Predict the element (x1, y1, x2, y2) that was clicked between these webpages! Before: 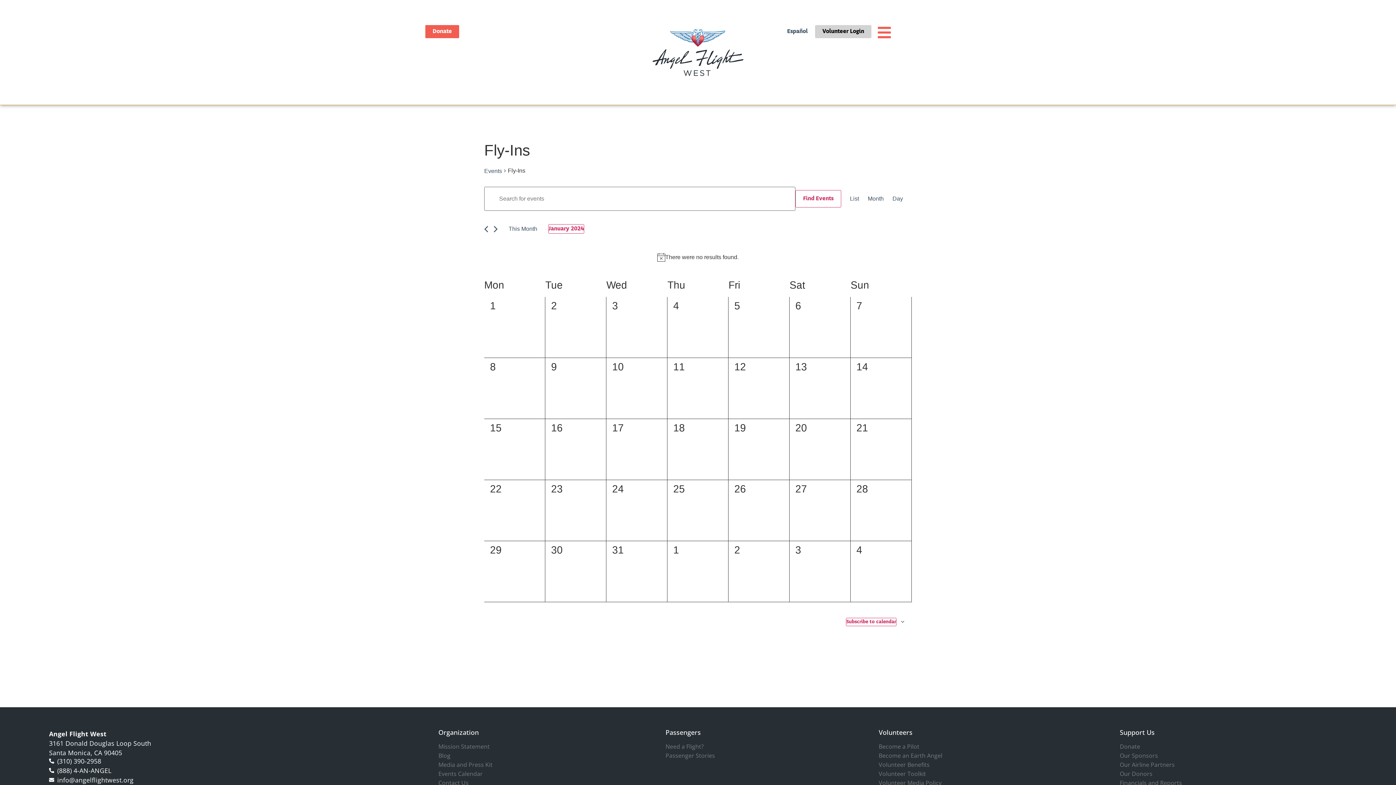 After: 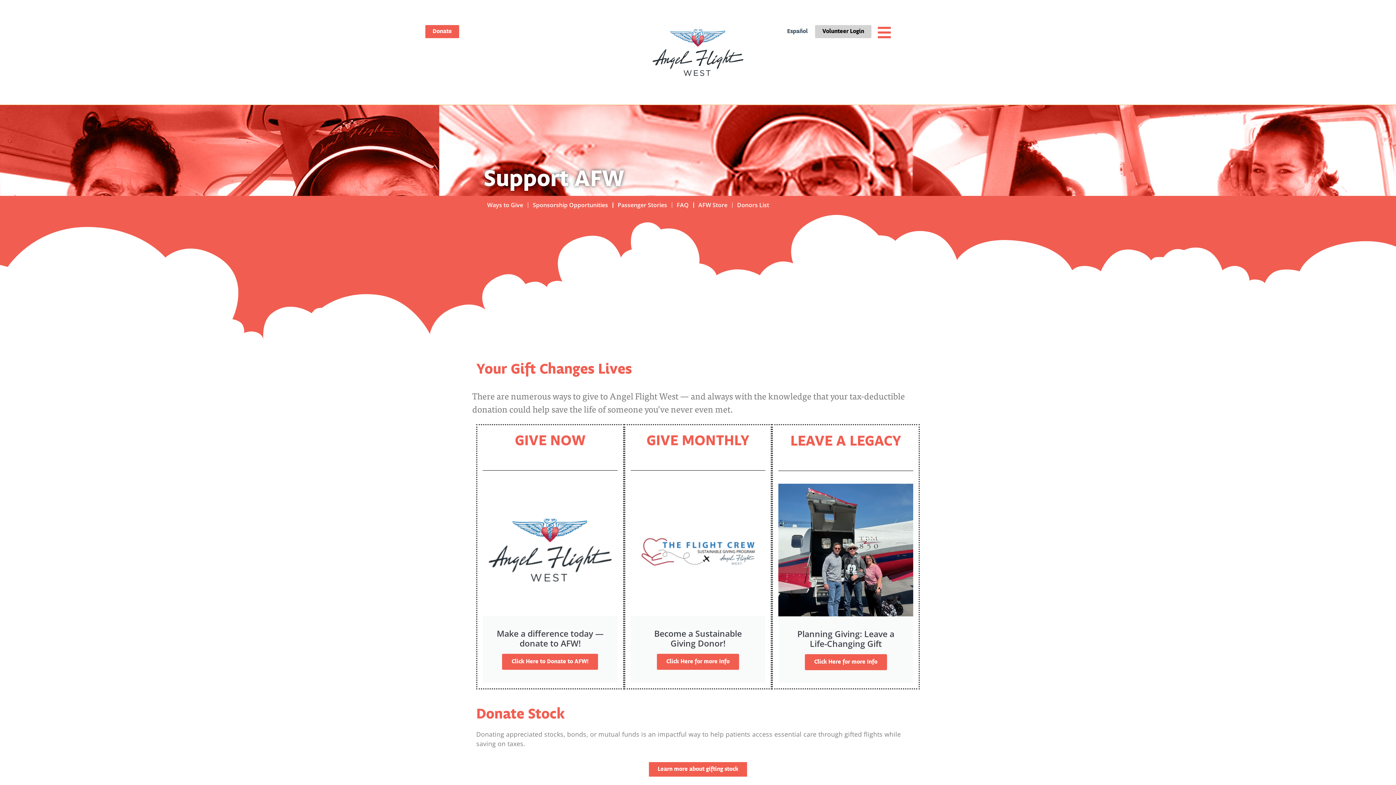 Action: label: Donate bbox: (1120, 743, 1347, 750)